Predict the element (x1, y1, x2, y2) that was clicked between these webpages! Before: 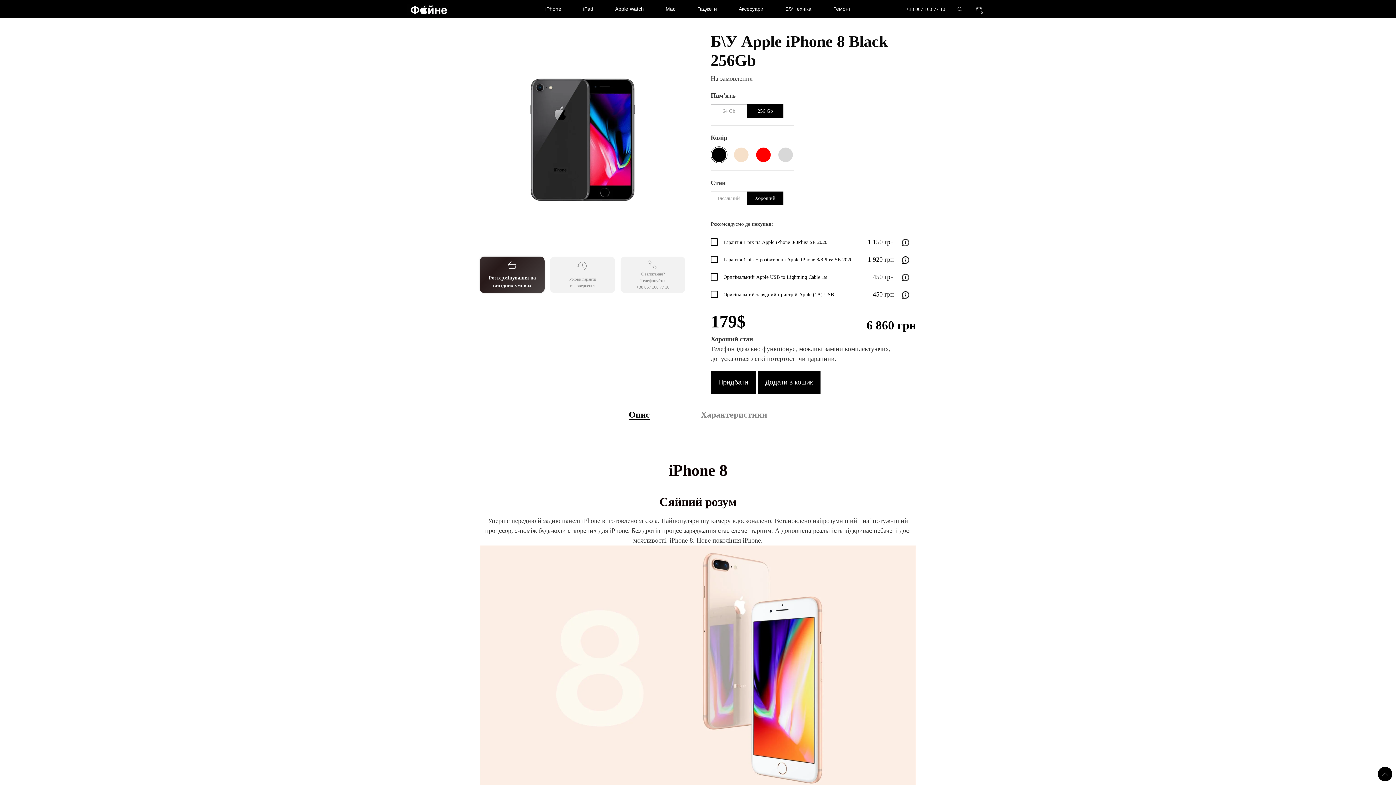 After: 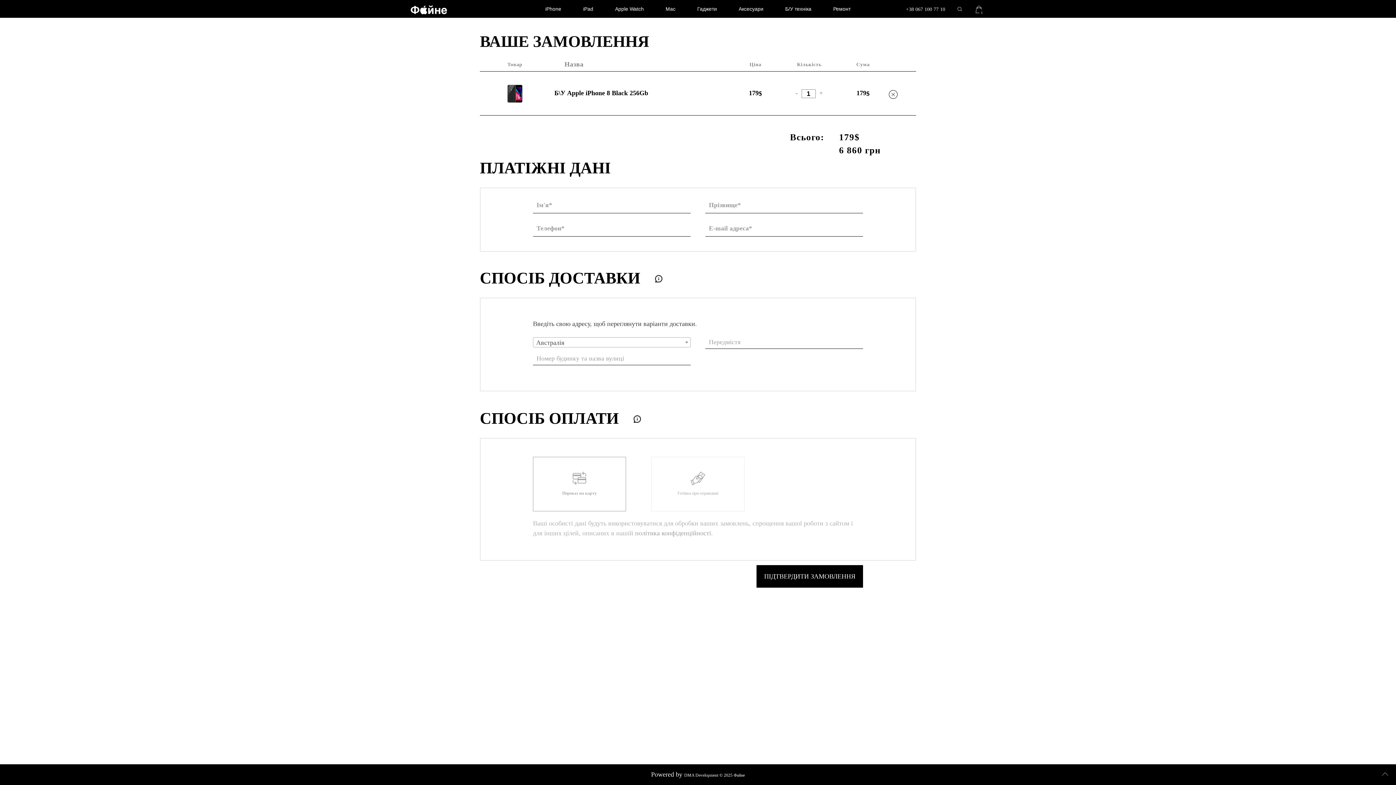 Action: bbox: (710, 371, 756, 393) label: Придбати